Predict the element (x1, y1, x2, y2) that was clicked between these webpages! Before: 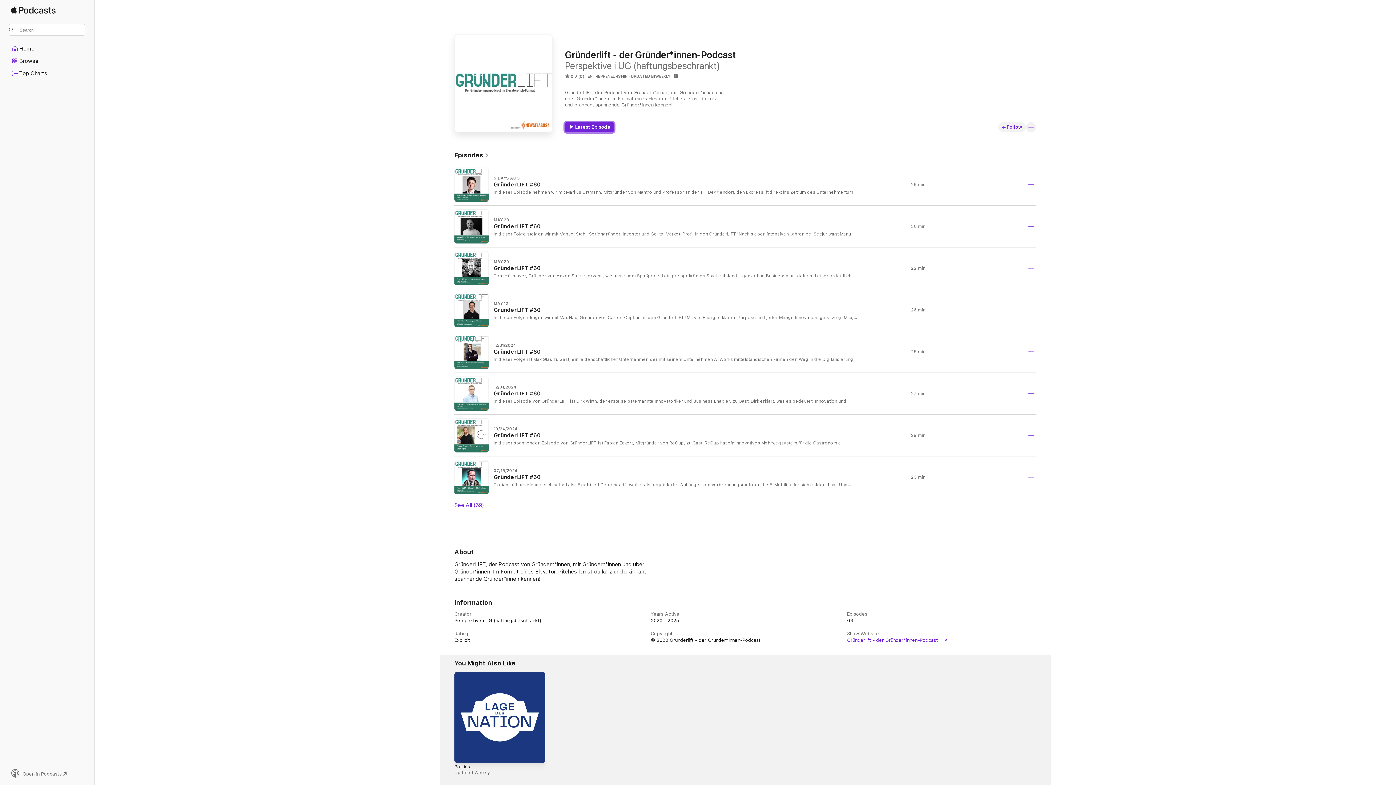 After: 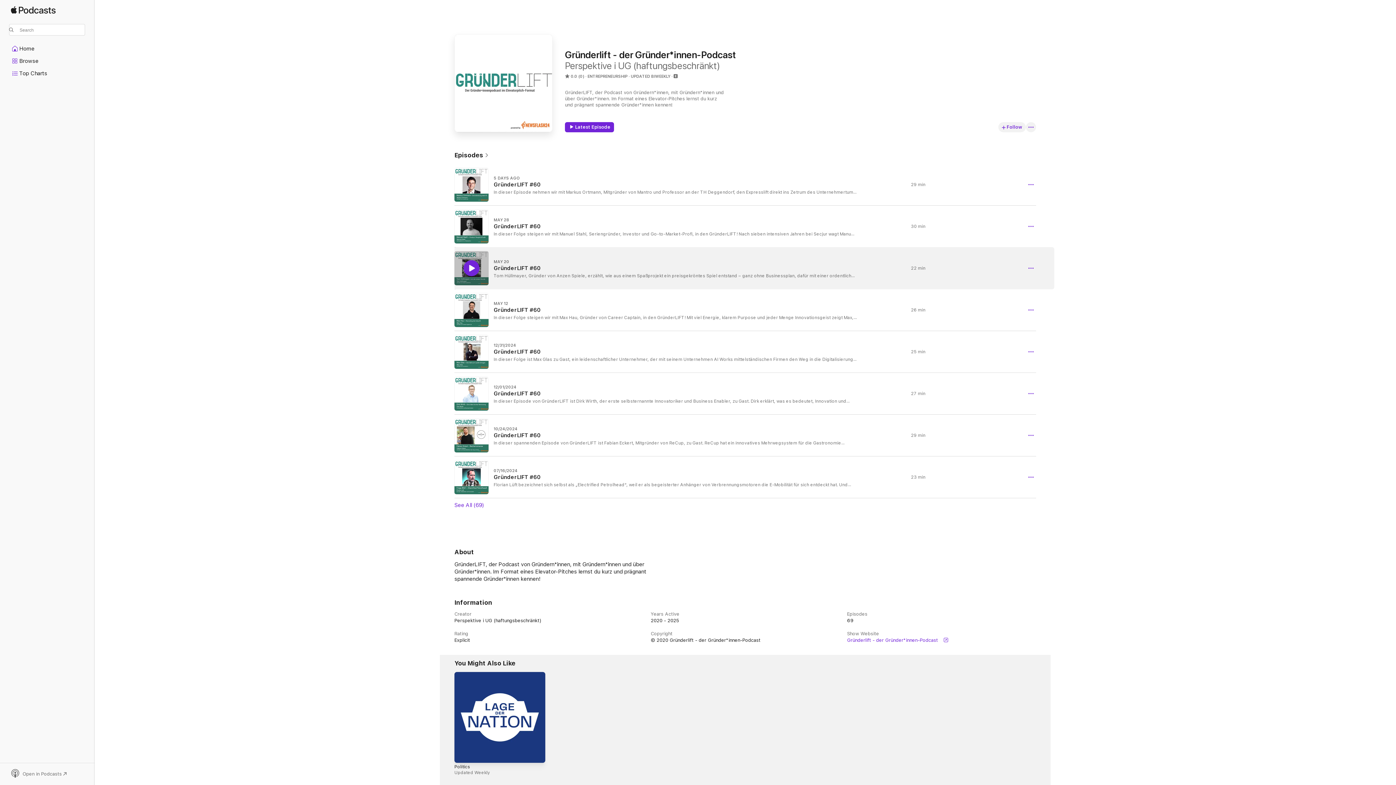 Action: label: Play bbox: (463, 260, 479, 276)